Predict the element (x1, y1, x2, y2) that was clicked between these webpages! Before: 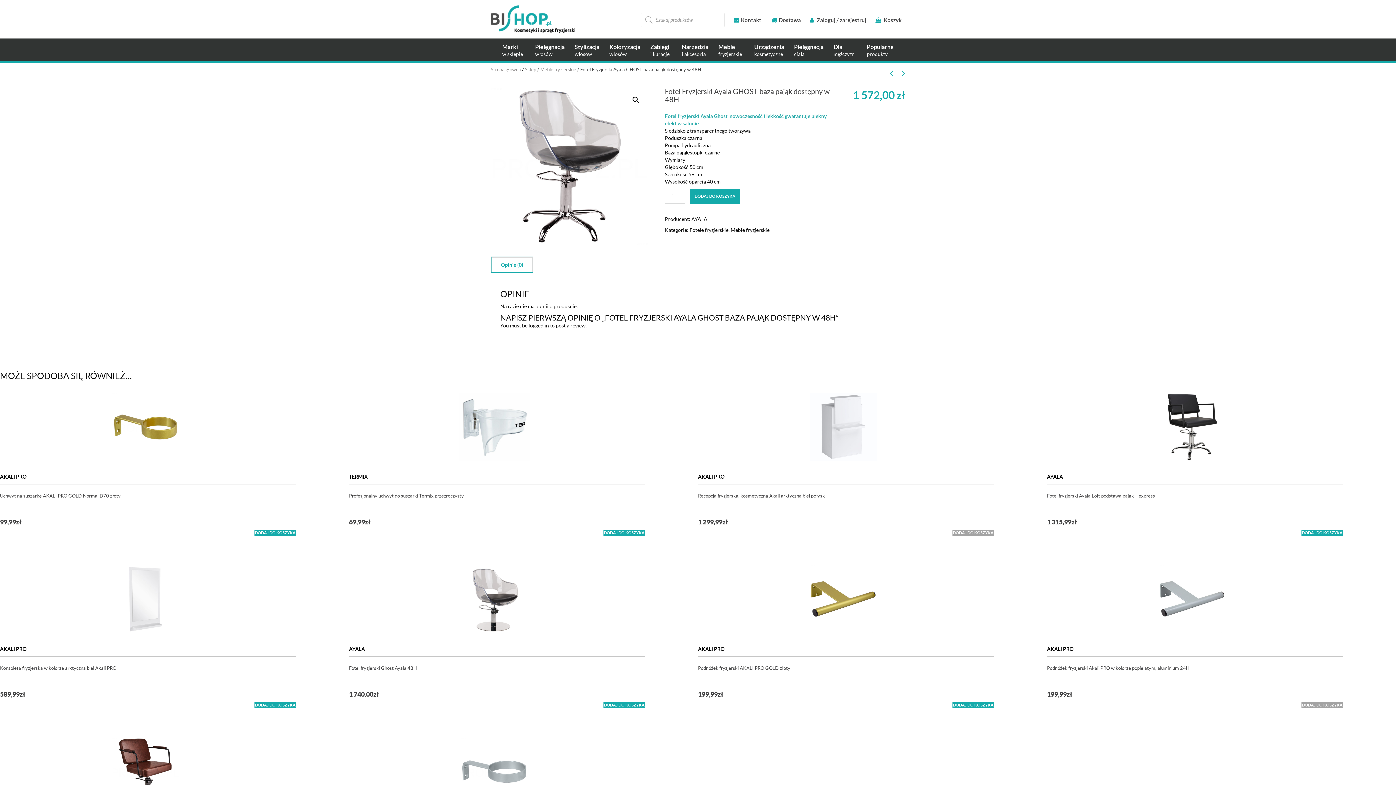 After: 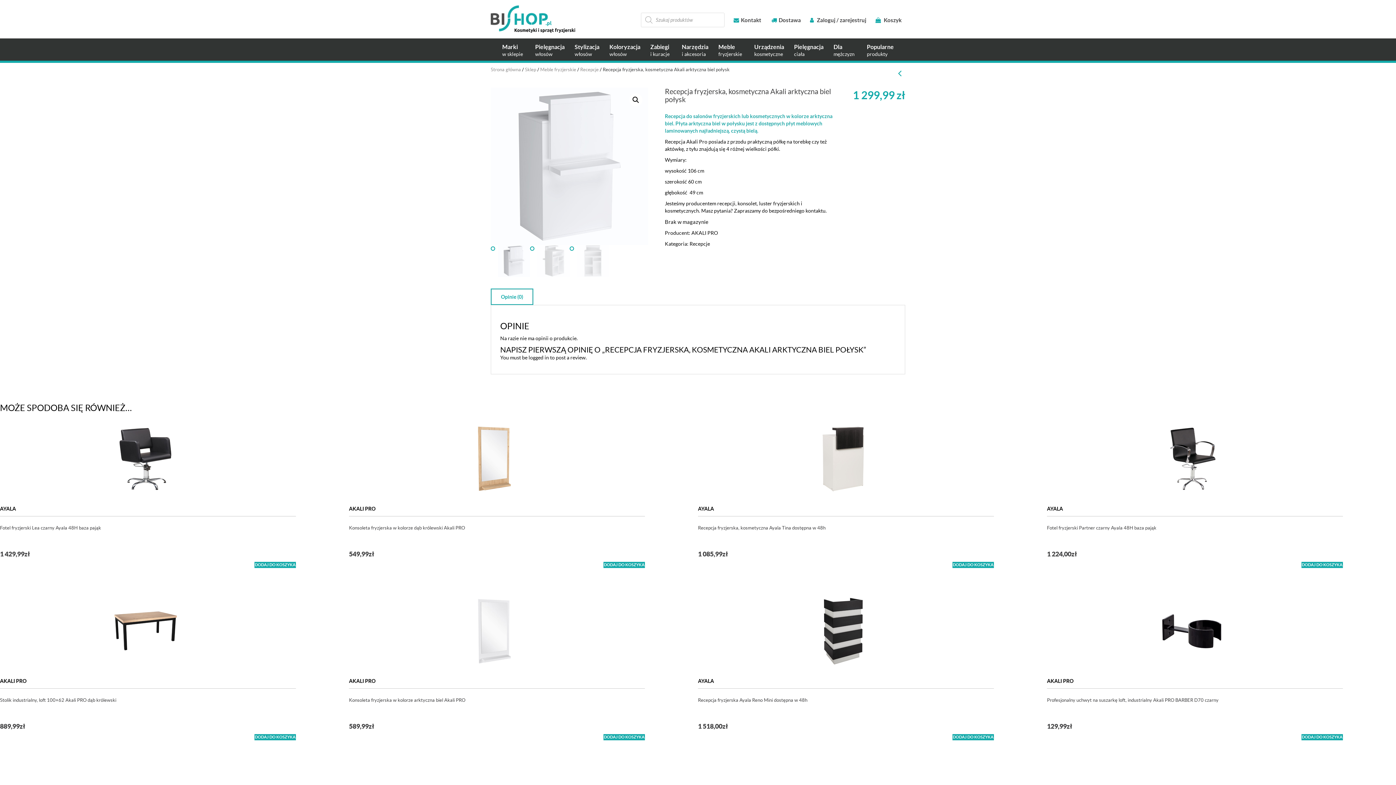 Action: bbox: (698, 384, 989, 469)